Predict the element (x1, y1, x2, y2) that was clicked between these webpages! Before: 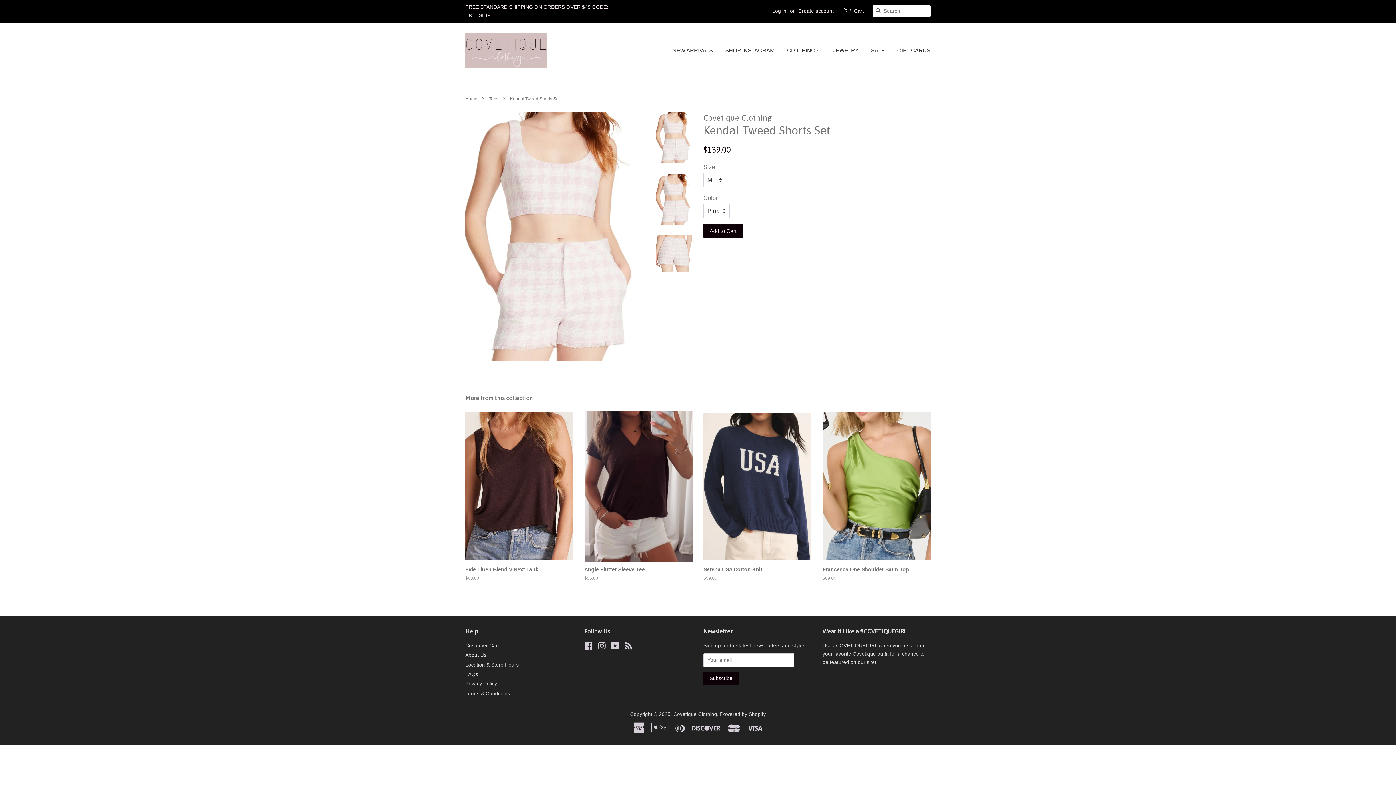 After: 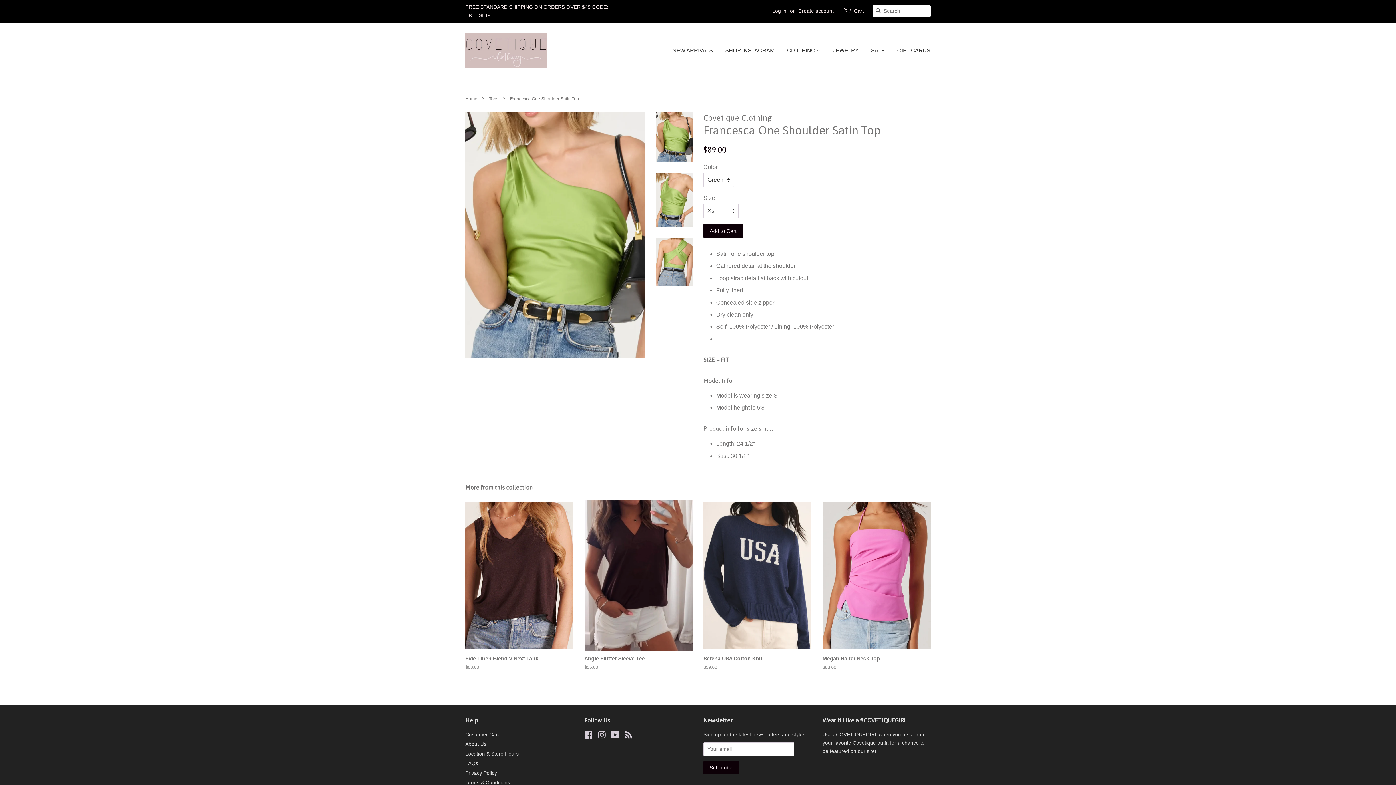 Action: bbox: (822, 411, 930, 594) label: Francesca One Shoulder Satin Top

Regular price
$89.00